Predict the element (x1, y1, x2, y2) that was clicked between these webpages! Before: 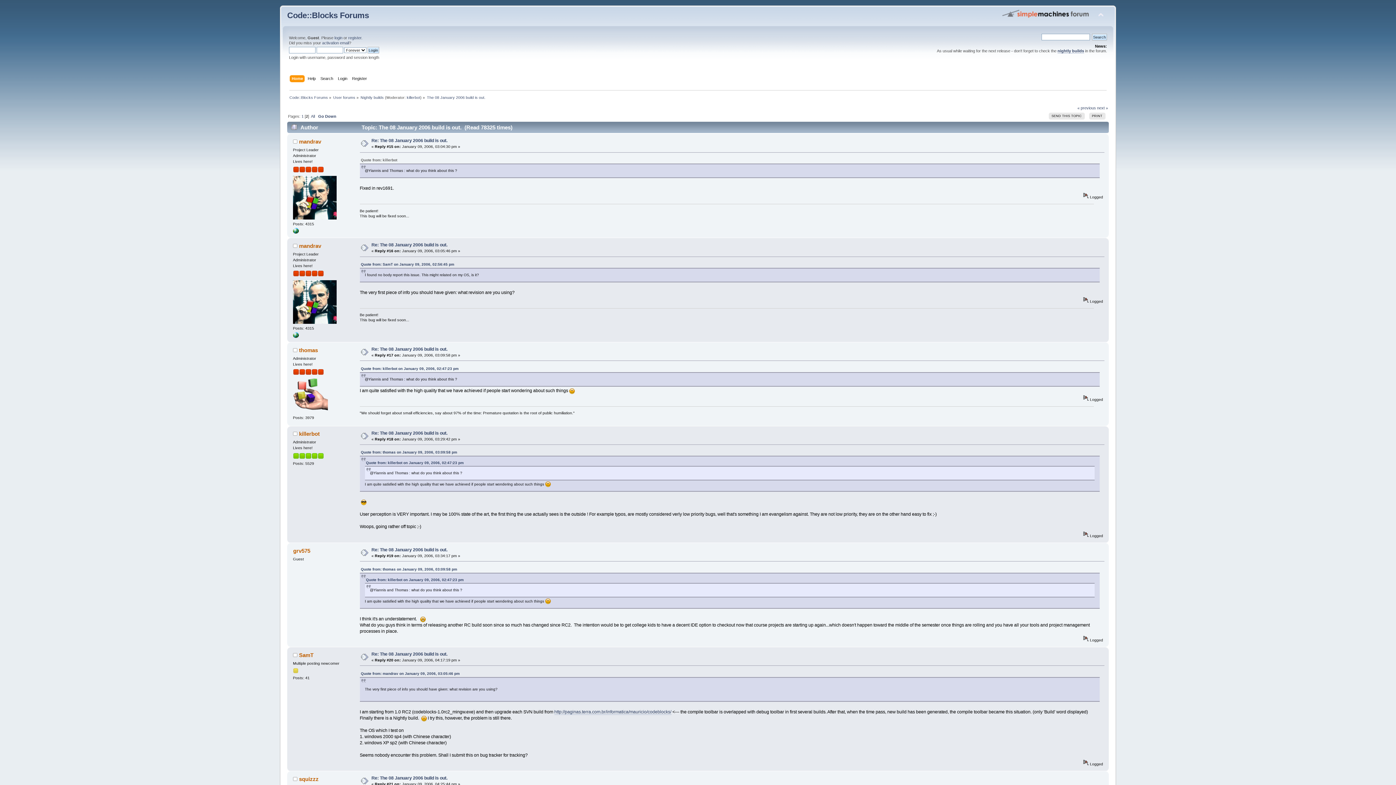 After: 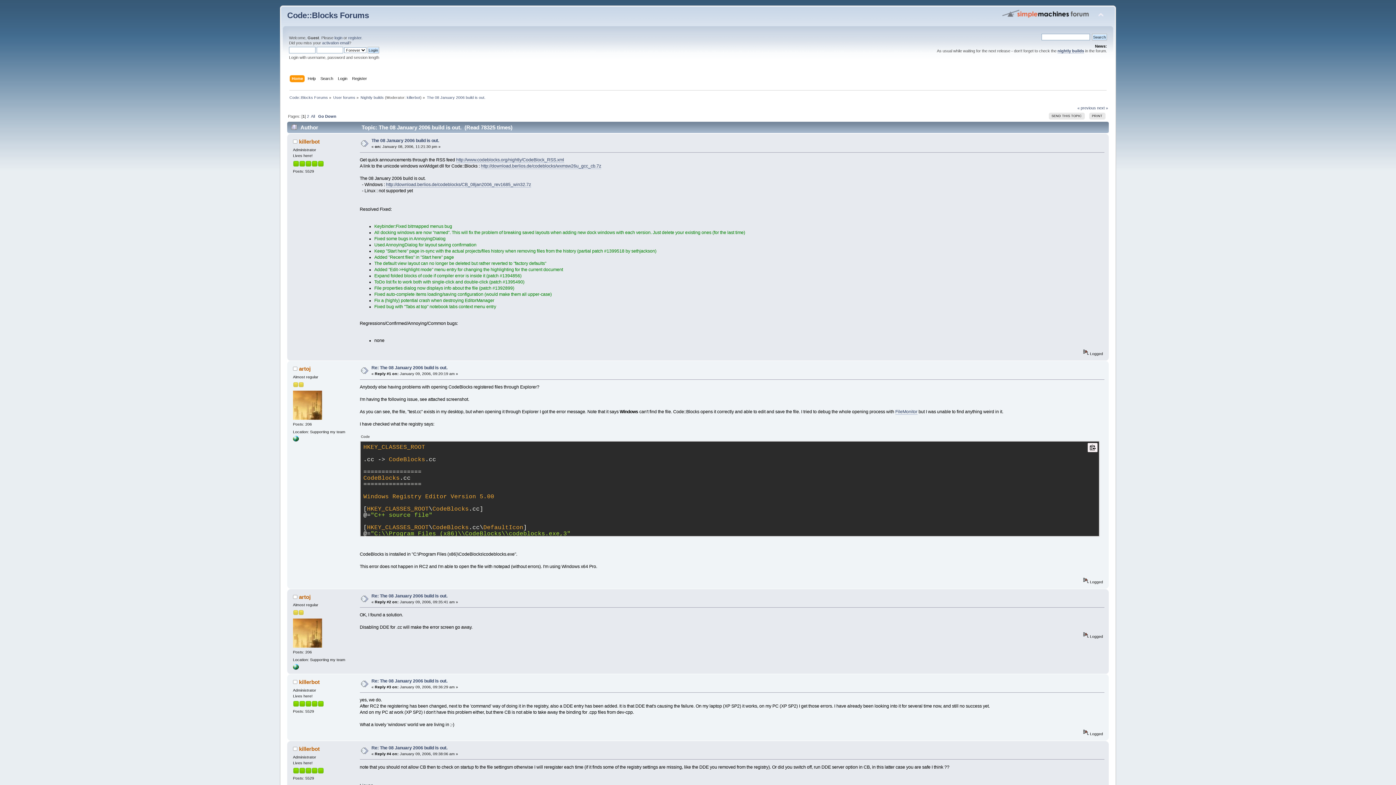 Action: label: 1 bbox: (301, 114, 303, 118)